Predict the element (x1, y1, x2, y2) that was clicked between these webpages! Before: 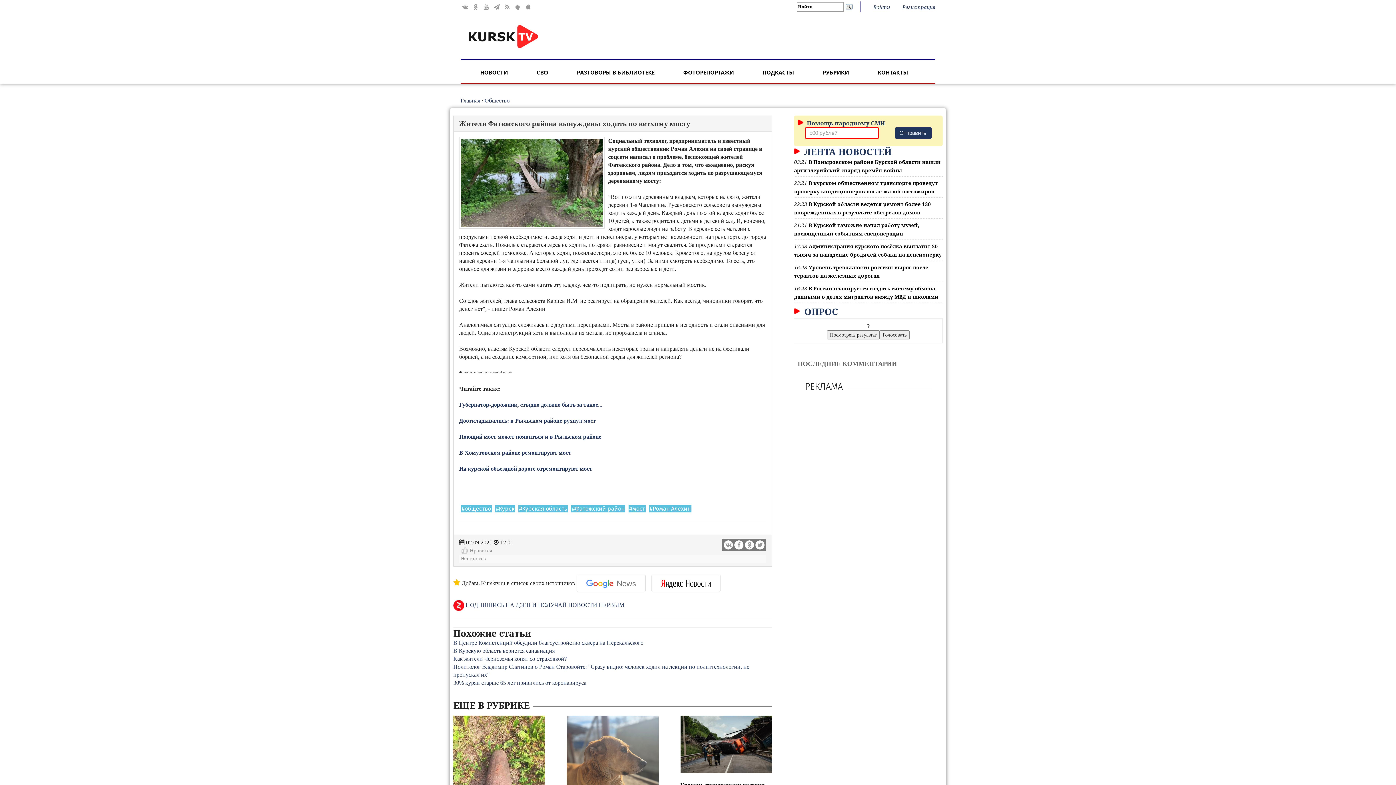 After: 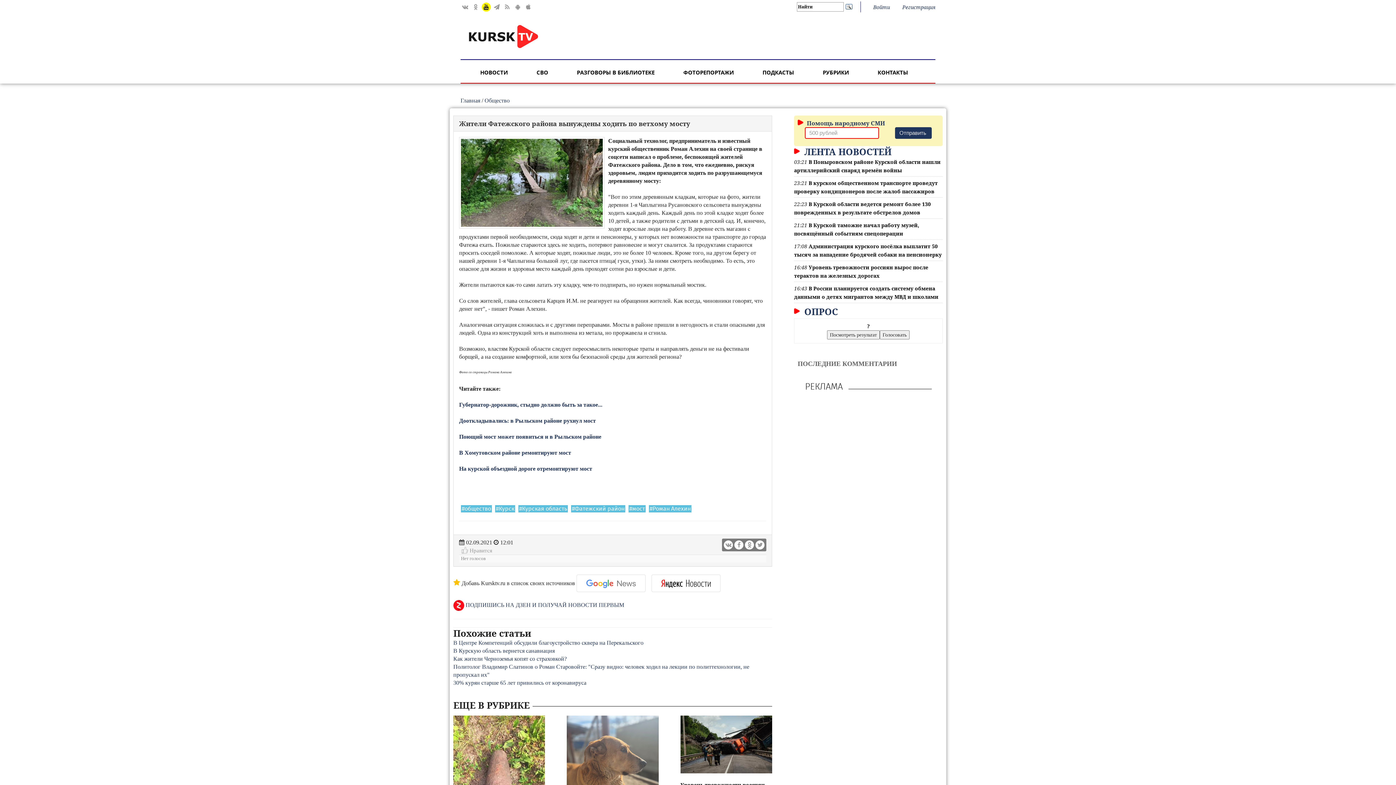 Action: bbox: (481, 2, 490, 11)